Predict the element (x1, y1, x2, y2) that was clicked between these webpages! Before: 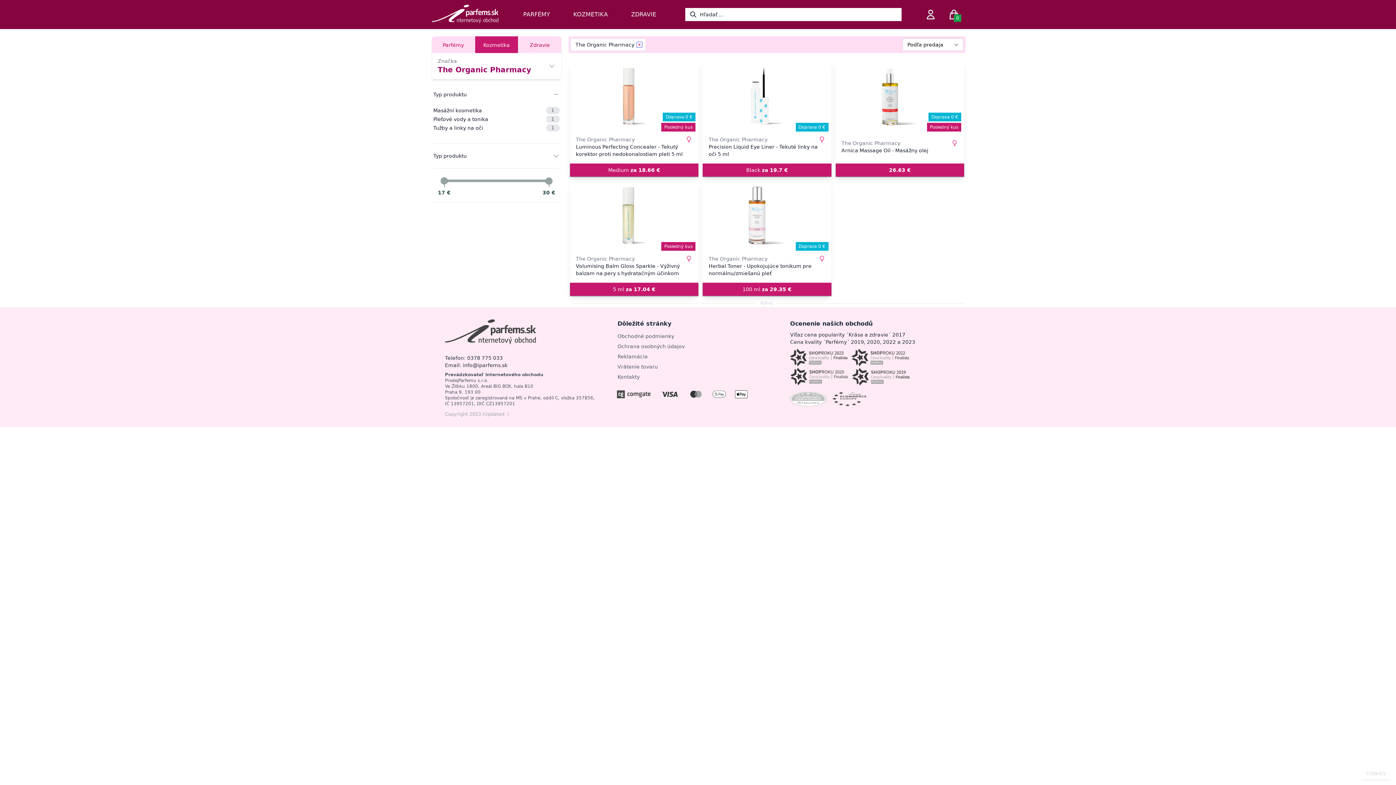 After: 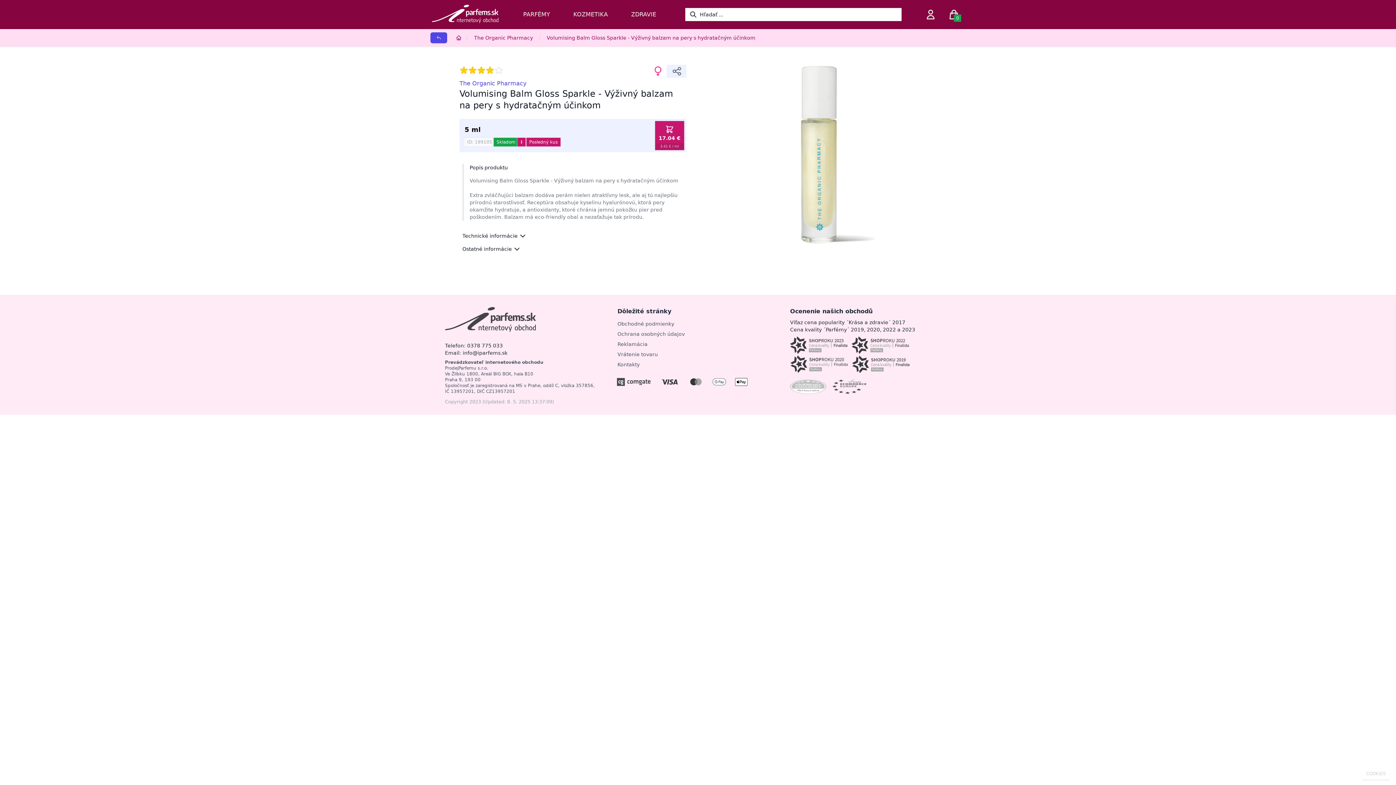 Action: label: Volumising Balm Gloss Sparkle - Výživný balzam na pery s hydratačným účinkom
 bbox: (576, 186, 692, 245)